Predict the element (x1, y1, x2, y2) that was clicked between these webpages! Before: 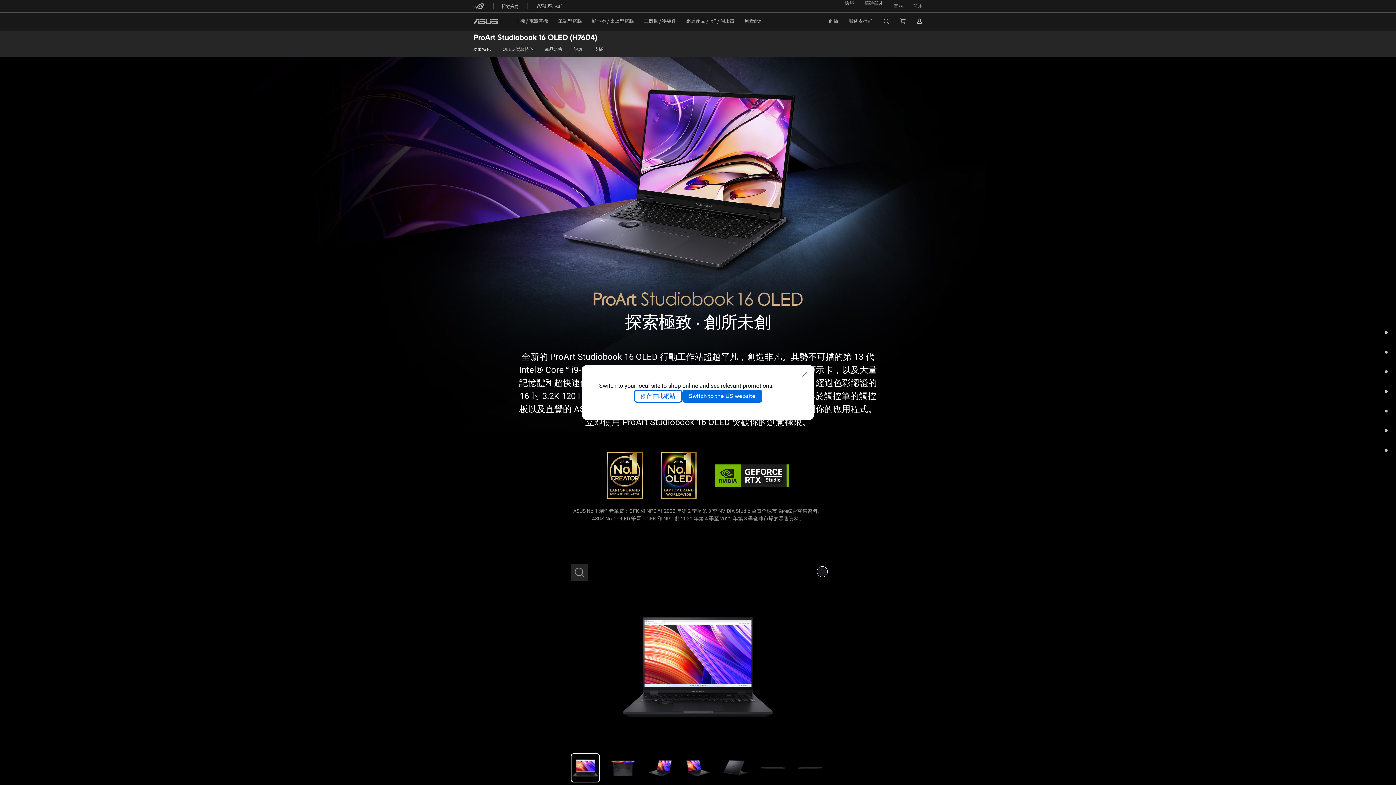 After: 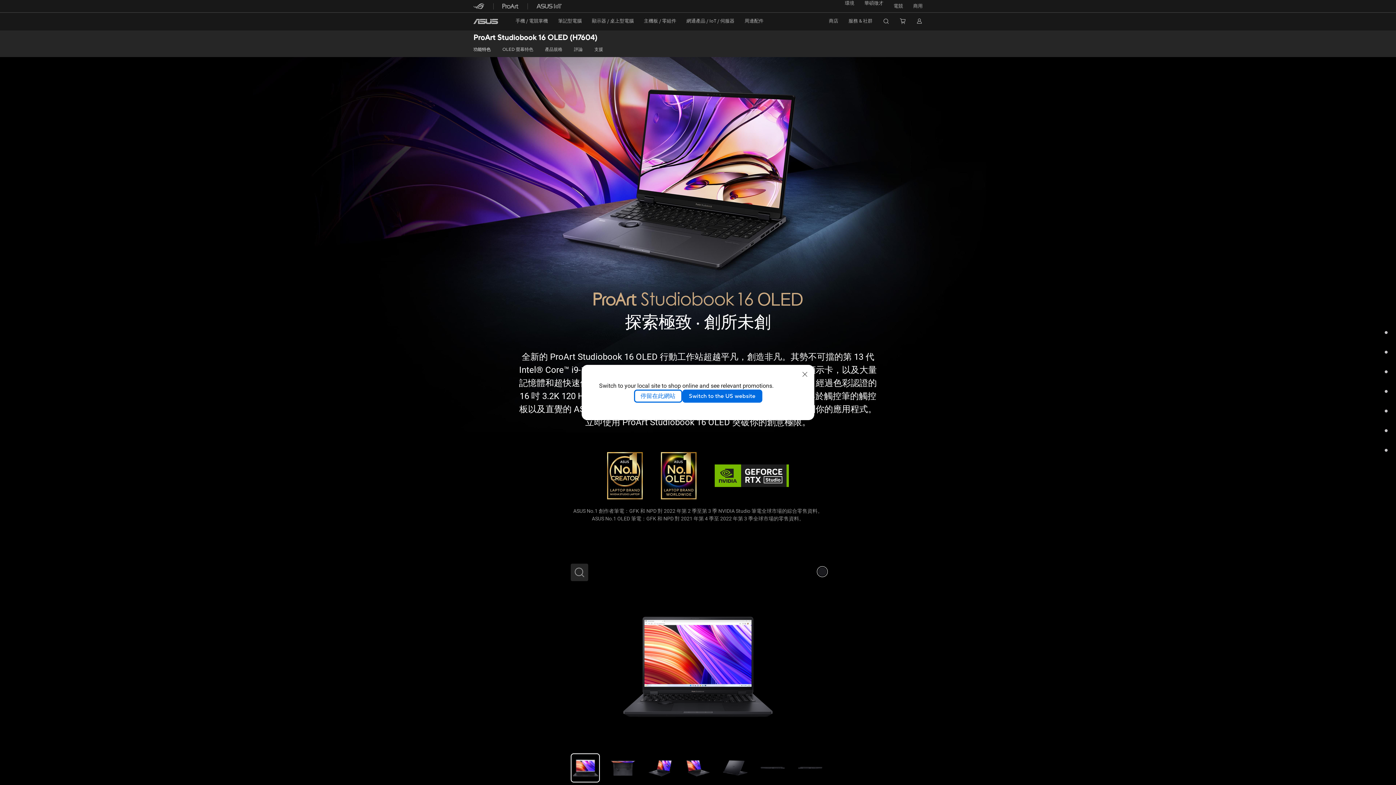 Action: bbox: (570, 753, 600, 782) label: Go to slide 1